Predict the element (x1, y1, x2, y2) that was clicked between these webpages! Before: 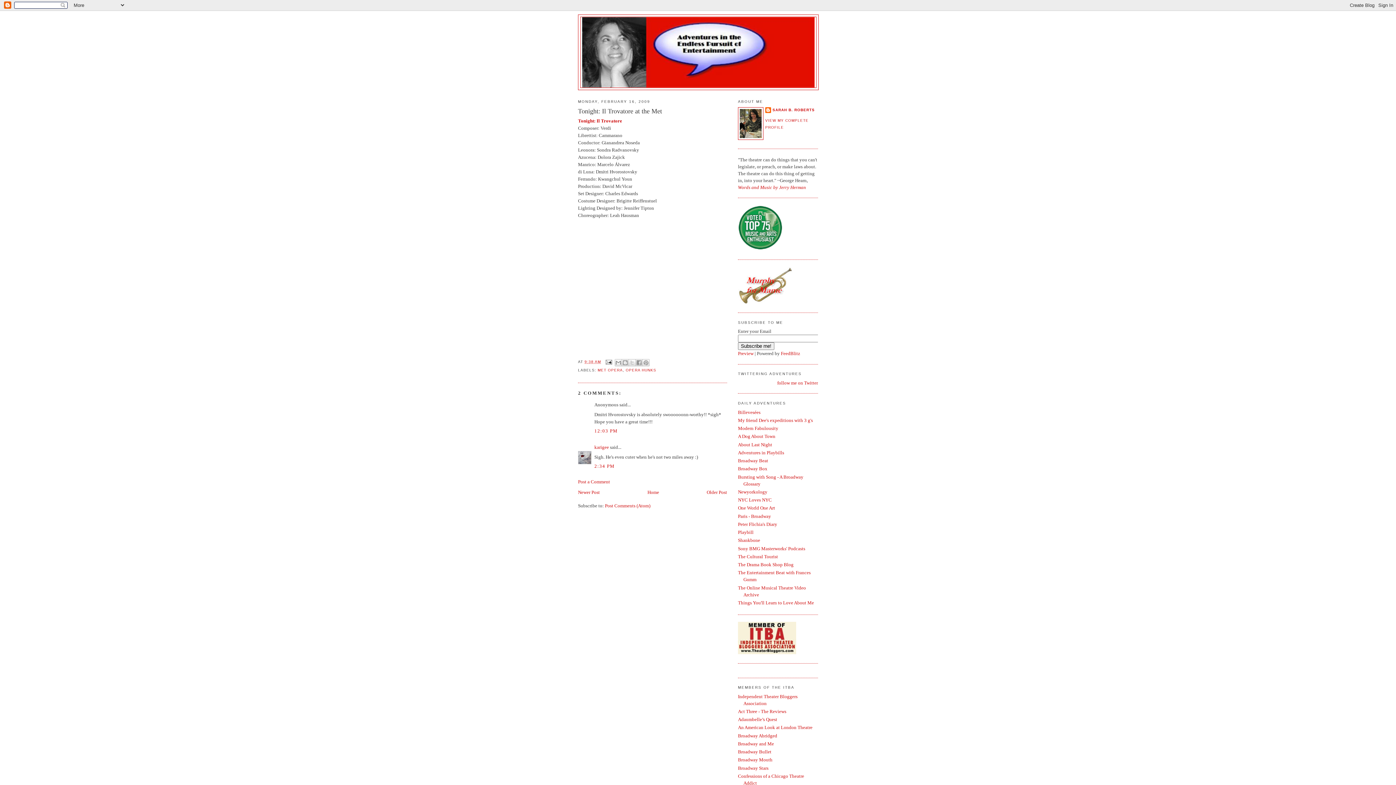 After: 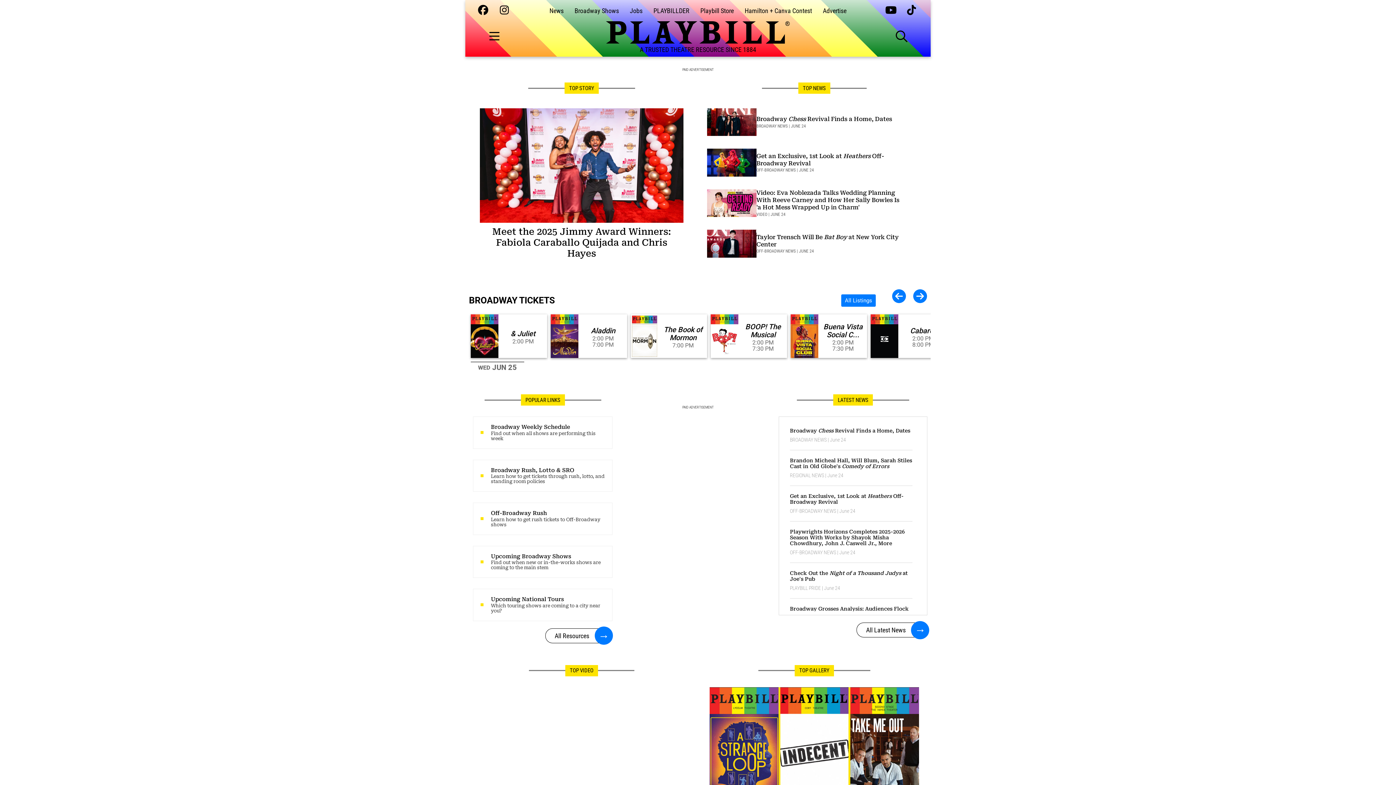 Action: label: Playbill bbox: (738, 529, 753, 535)